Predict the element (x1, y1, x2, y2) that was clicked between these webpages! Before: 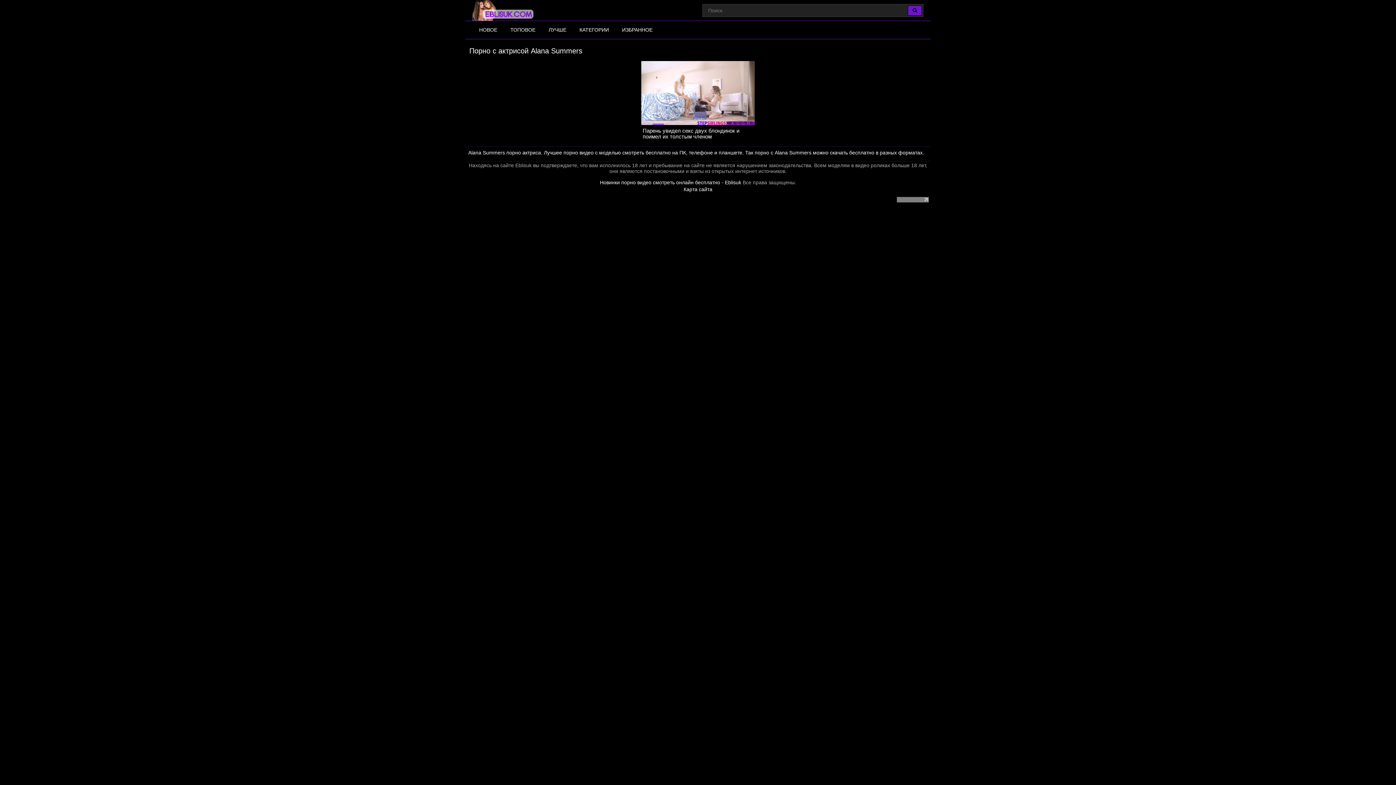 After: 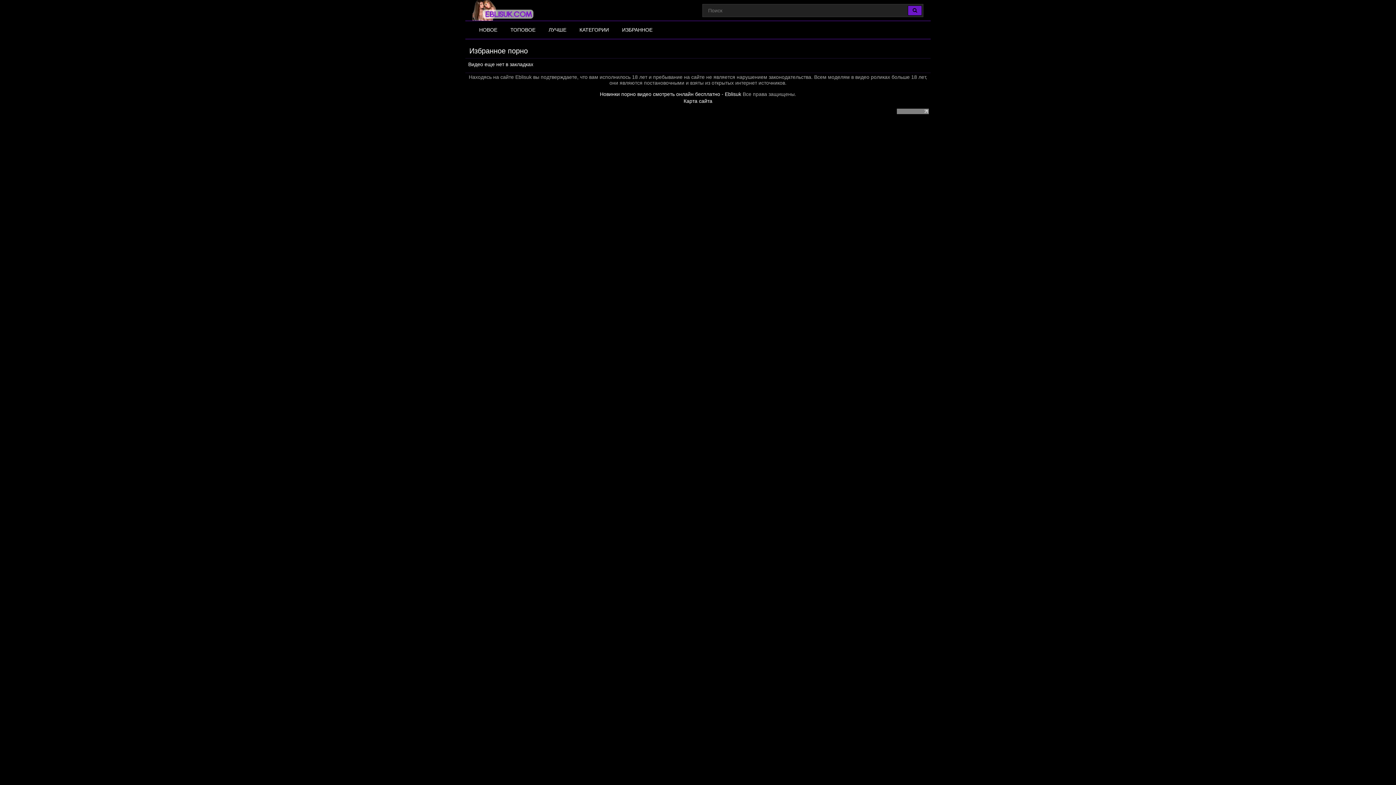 Action: bbox: (615, 21, 659, 38) label: ИЗБРАННОЕ